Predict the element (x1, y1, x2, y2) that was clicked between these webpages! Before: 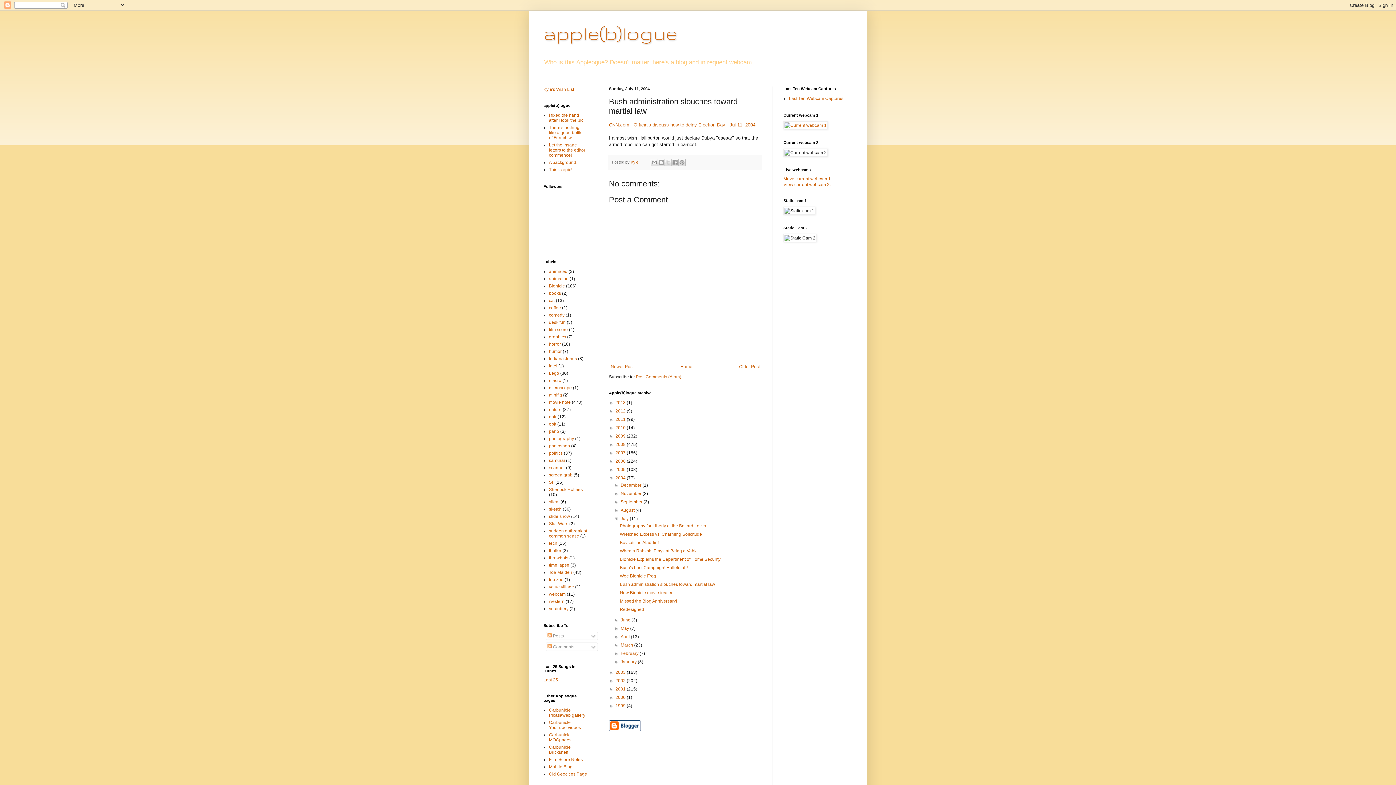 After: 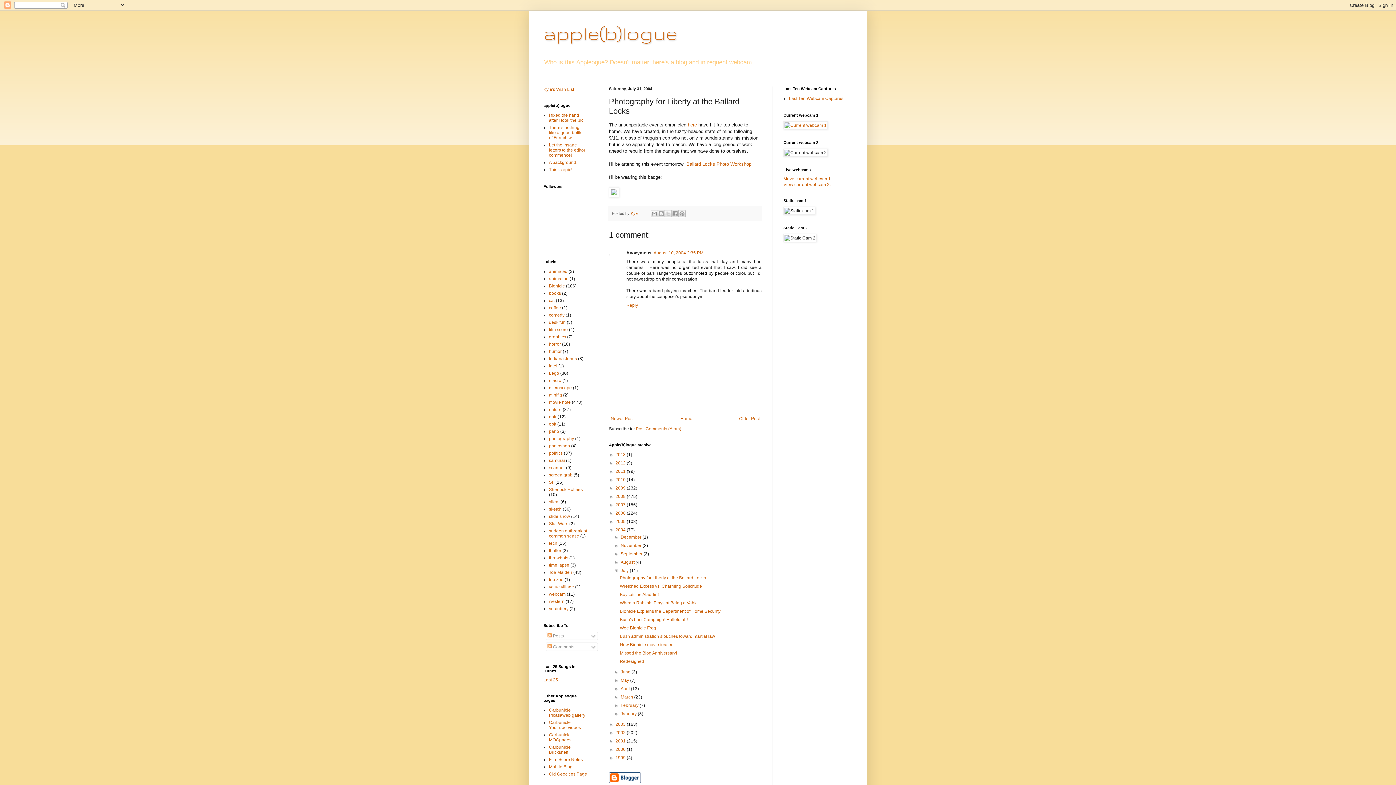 Action: bbox: (619, 523, 706, 528) label: Photography for Liberty at the Ballard Locks